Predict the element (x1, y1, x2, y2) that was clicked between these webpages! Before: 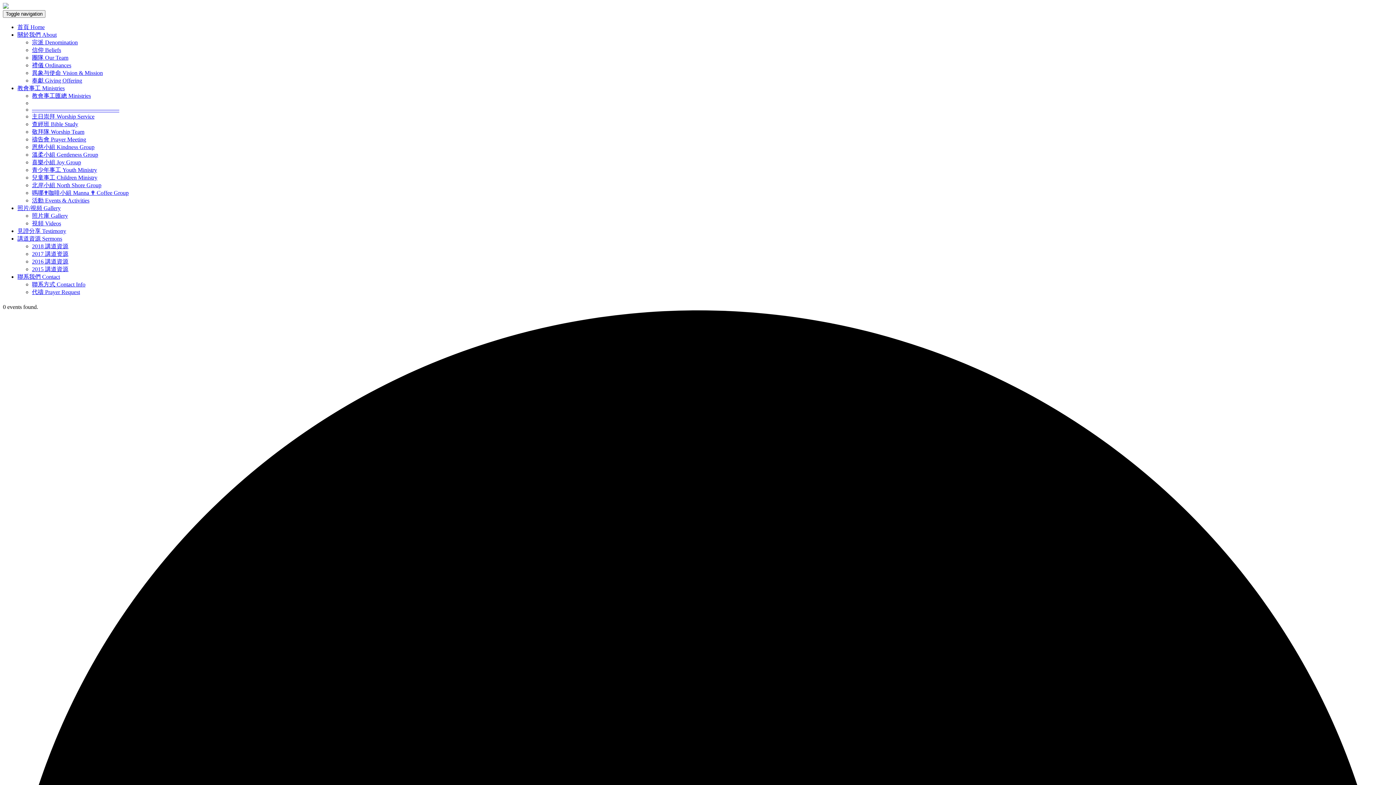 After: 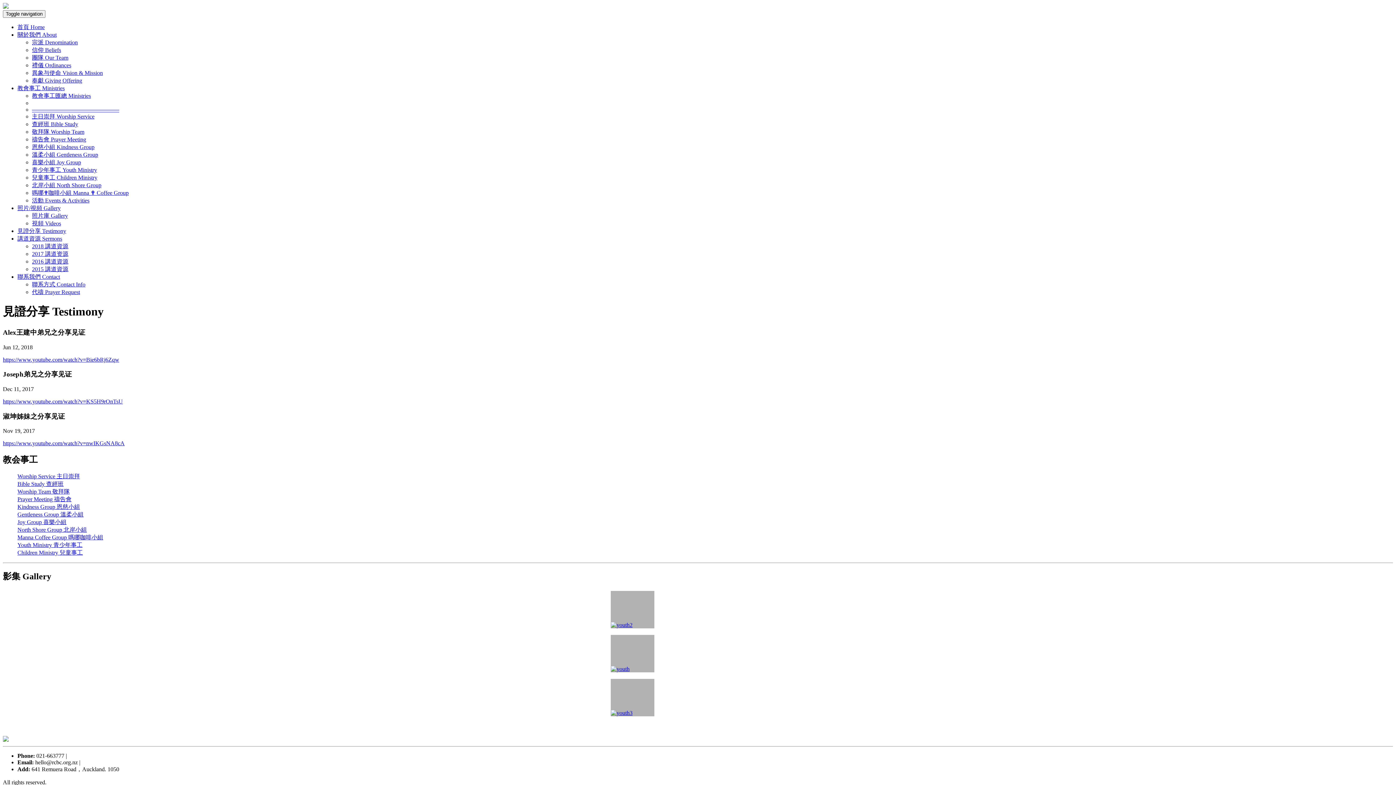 Action: label: 見證分享 Testimony bbox: (17, 228, 66, 234)